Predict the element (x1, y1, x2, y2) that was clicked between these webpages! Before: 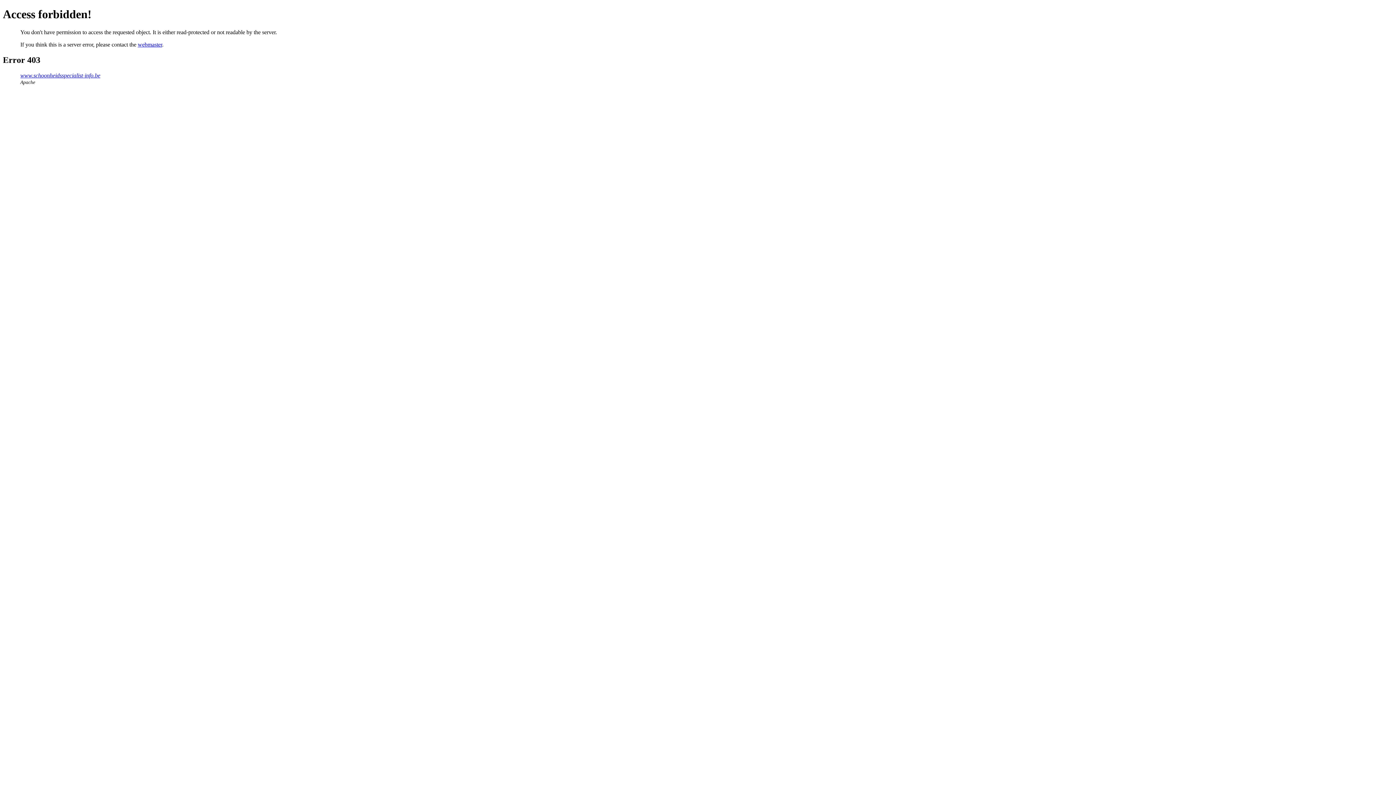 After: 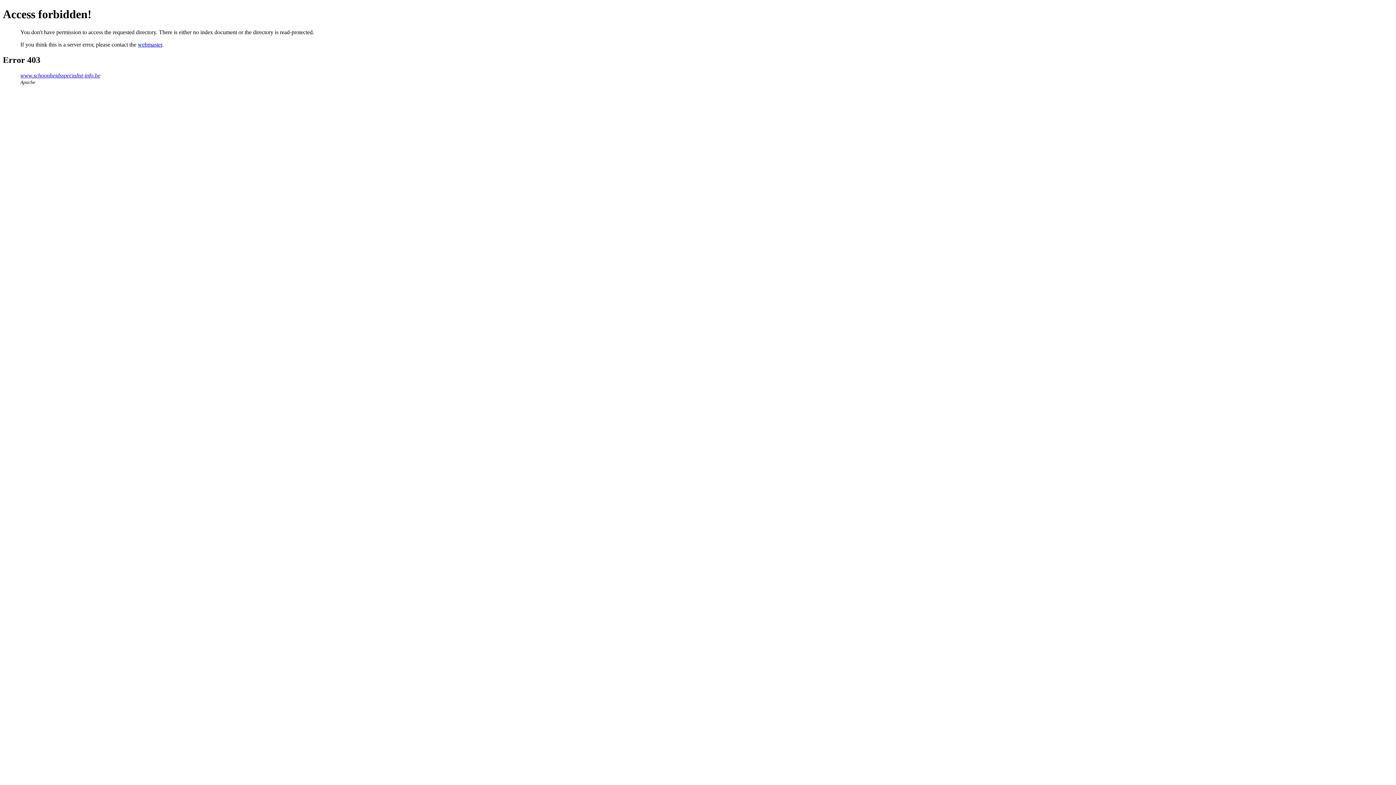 Action: bbox: (20, 72, 100, 78) label: www.schoonheidsspecialist-info.be